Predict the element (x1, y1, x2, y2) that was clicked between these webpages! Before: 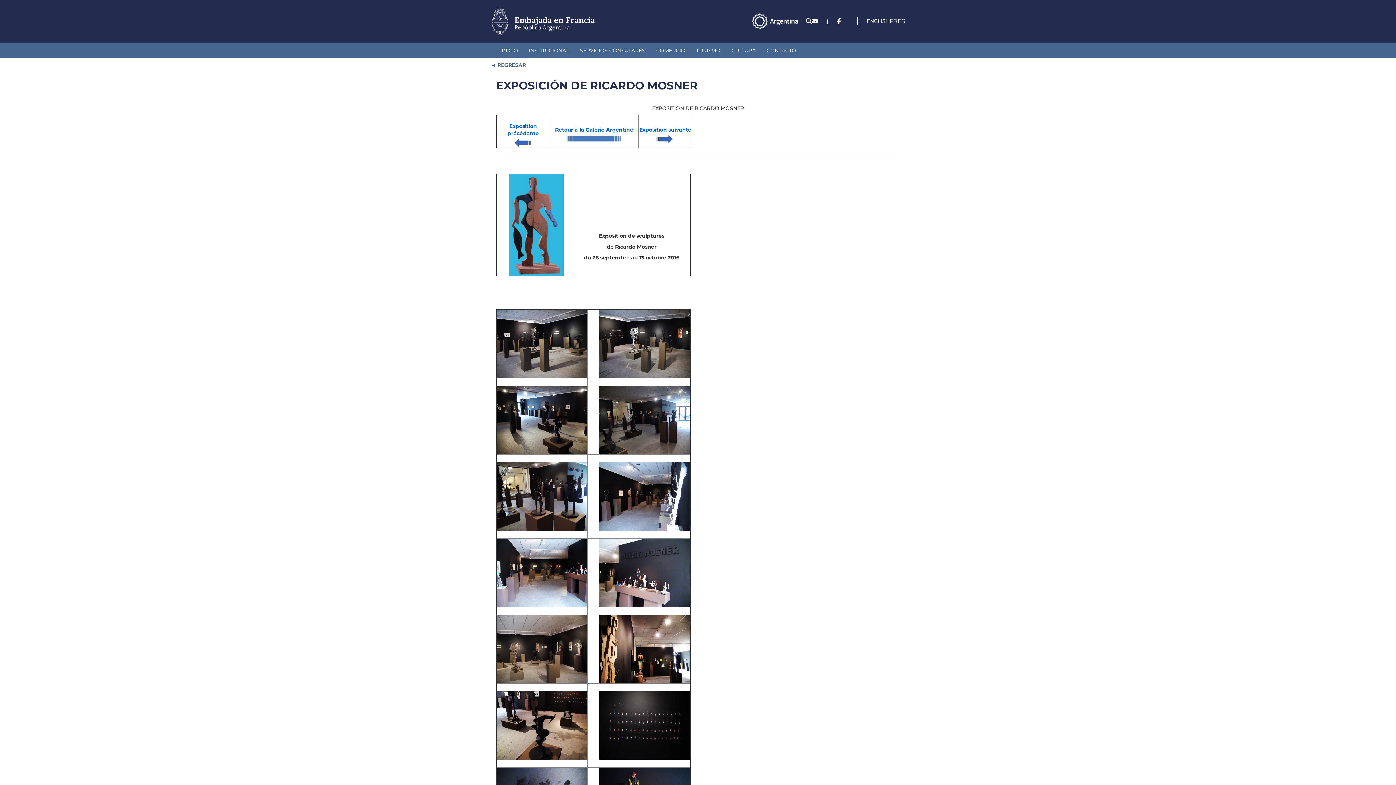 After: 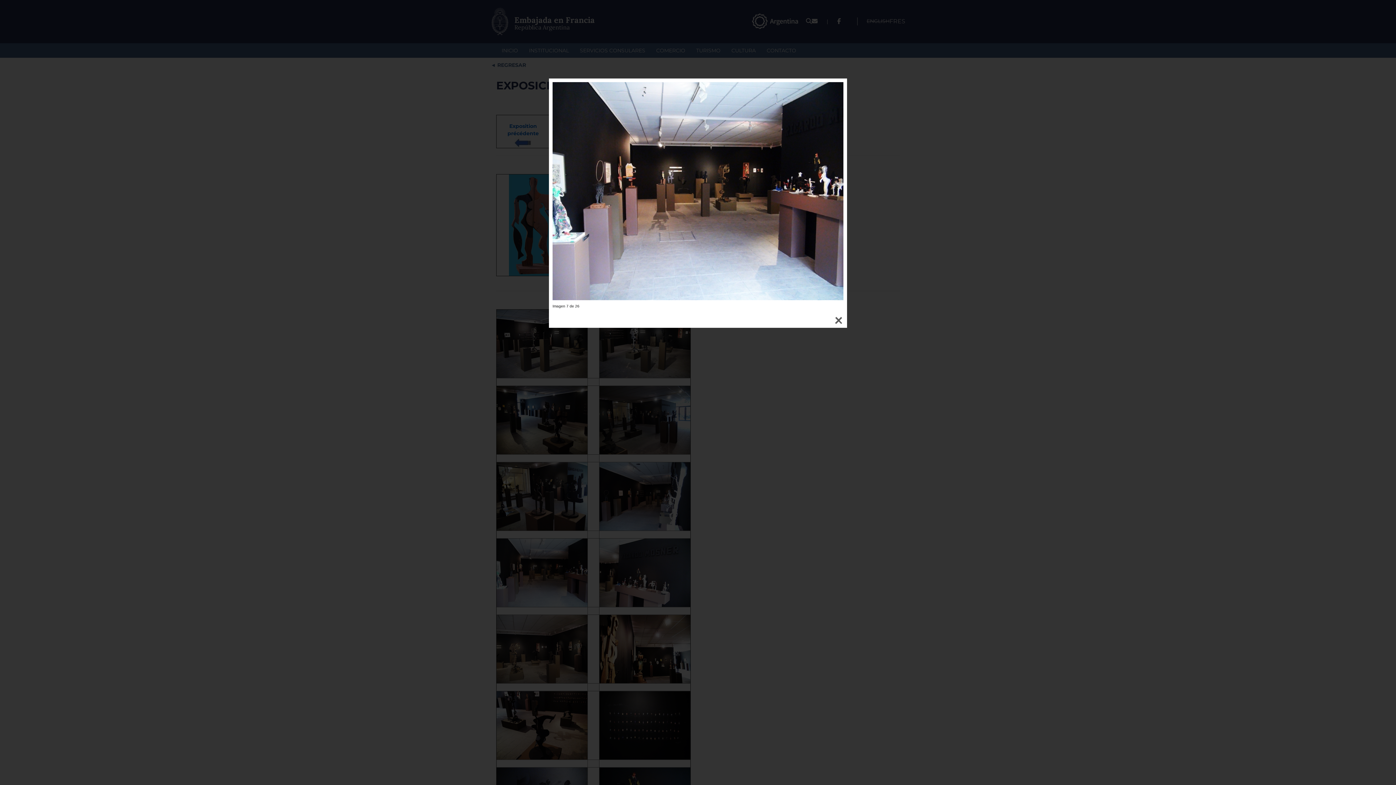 Action: bbox: (496, 569, 587, 575)